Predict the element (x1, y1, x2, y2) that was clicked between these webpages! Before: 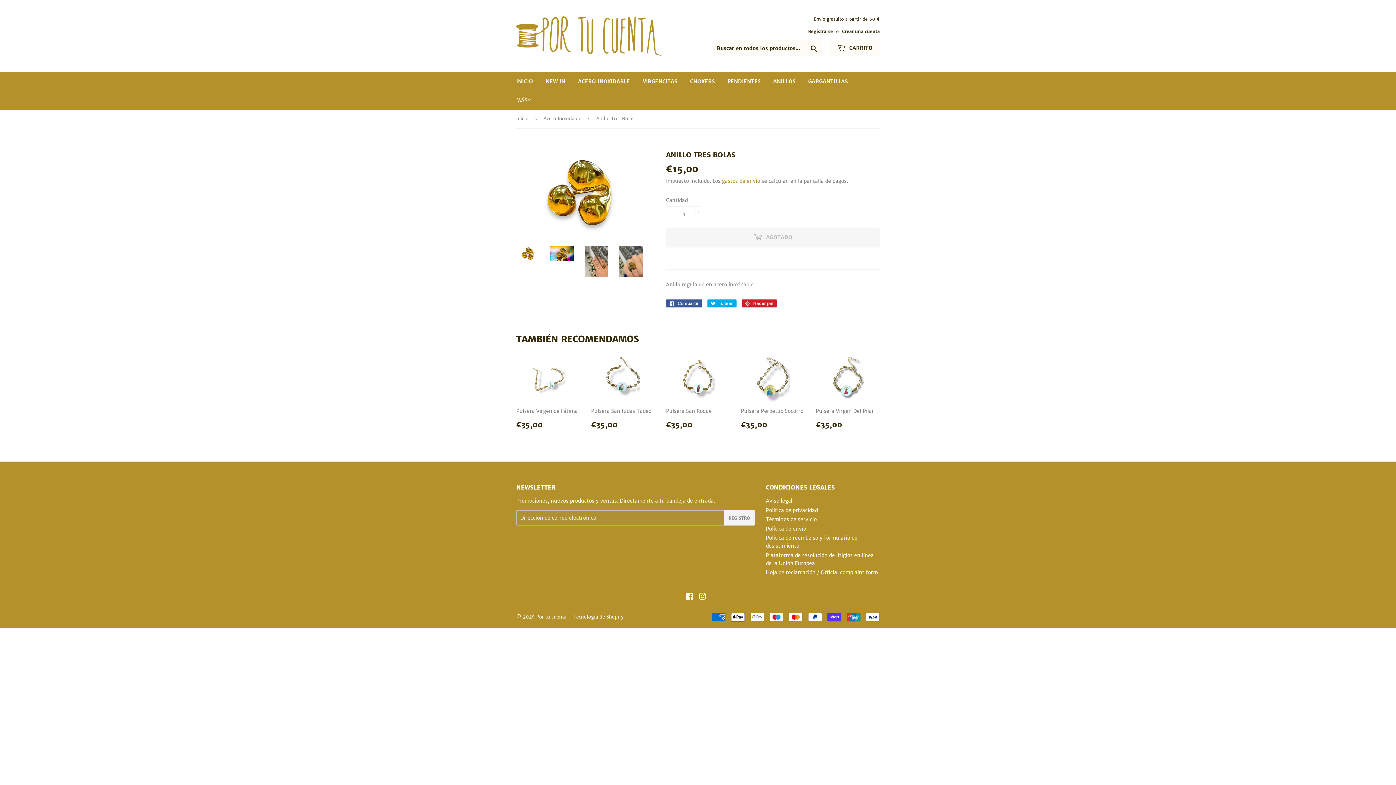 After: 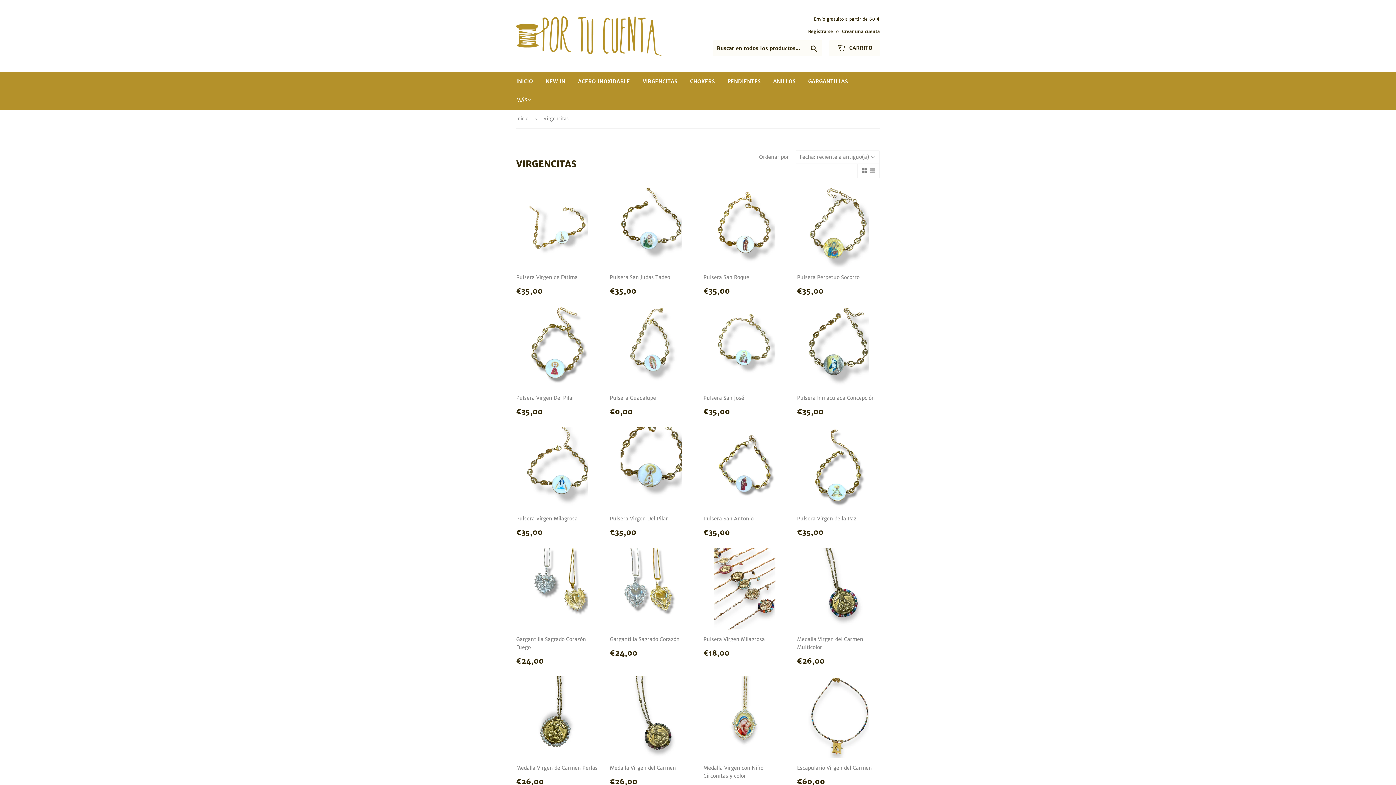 Action: bbox: (637, 72, 682, 90) label: VIRGENCITAS